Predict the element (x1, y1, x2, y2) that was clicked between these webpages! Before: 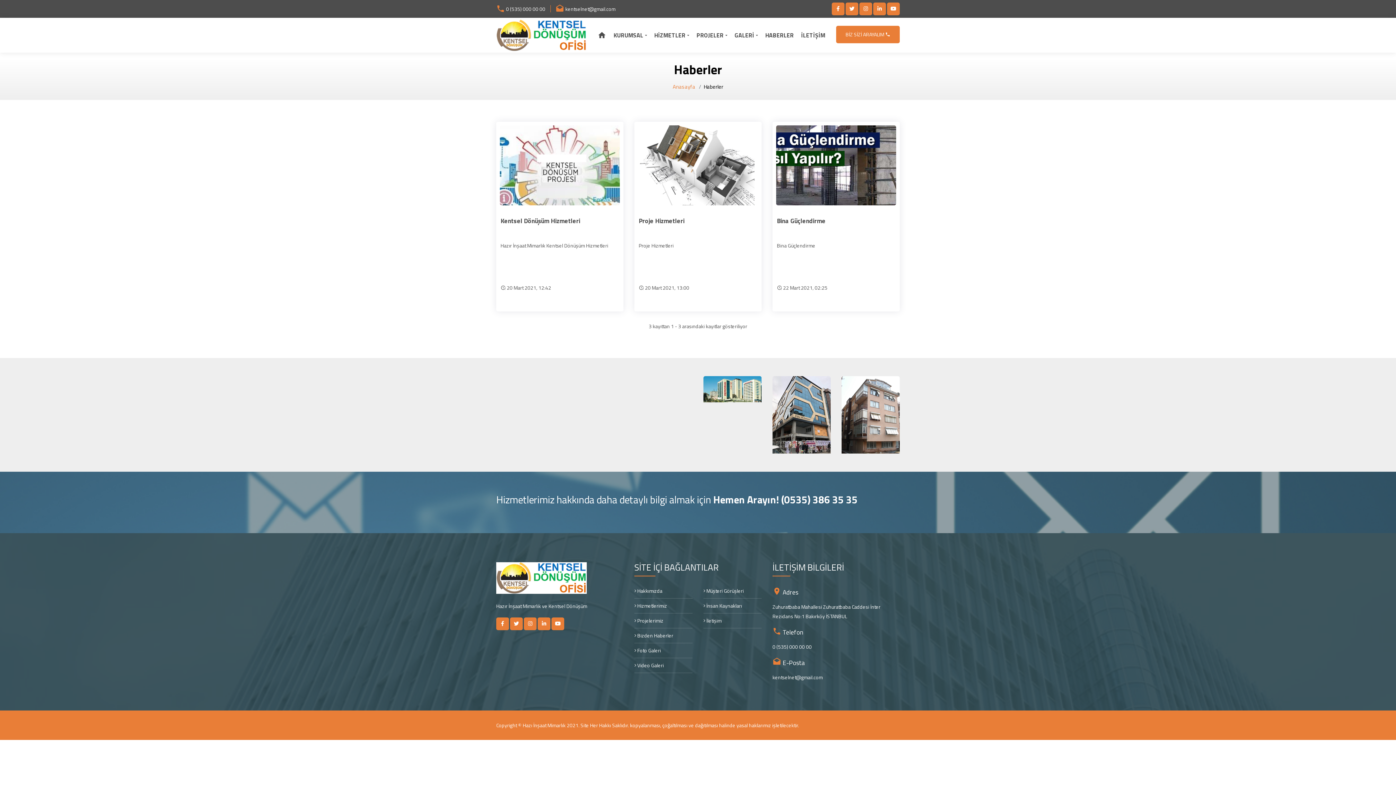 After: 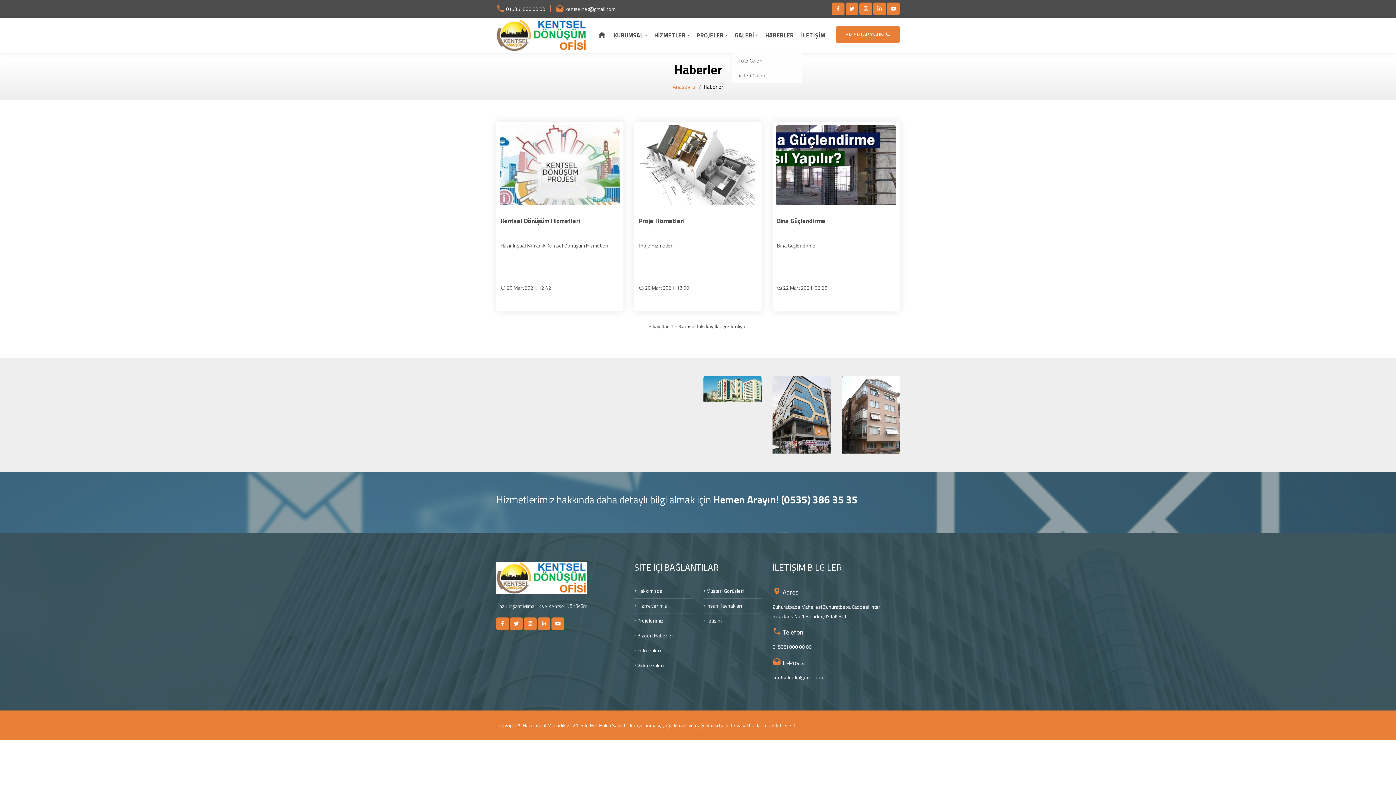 Action: bbox: (732, 28, 760, 42) label: GALERİ